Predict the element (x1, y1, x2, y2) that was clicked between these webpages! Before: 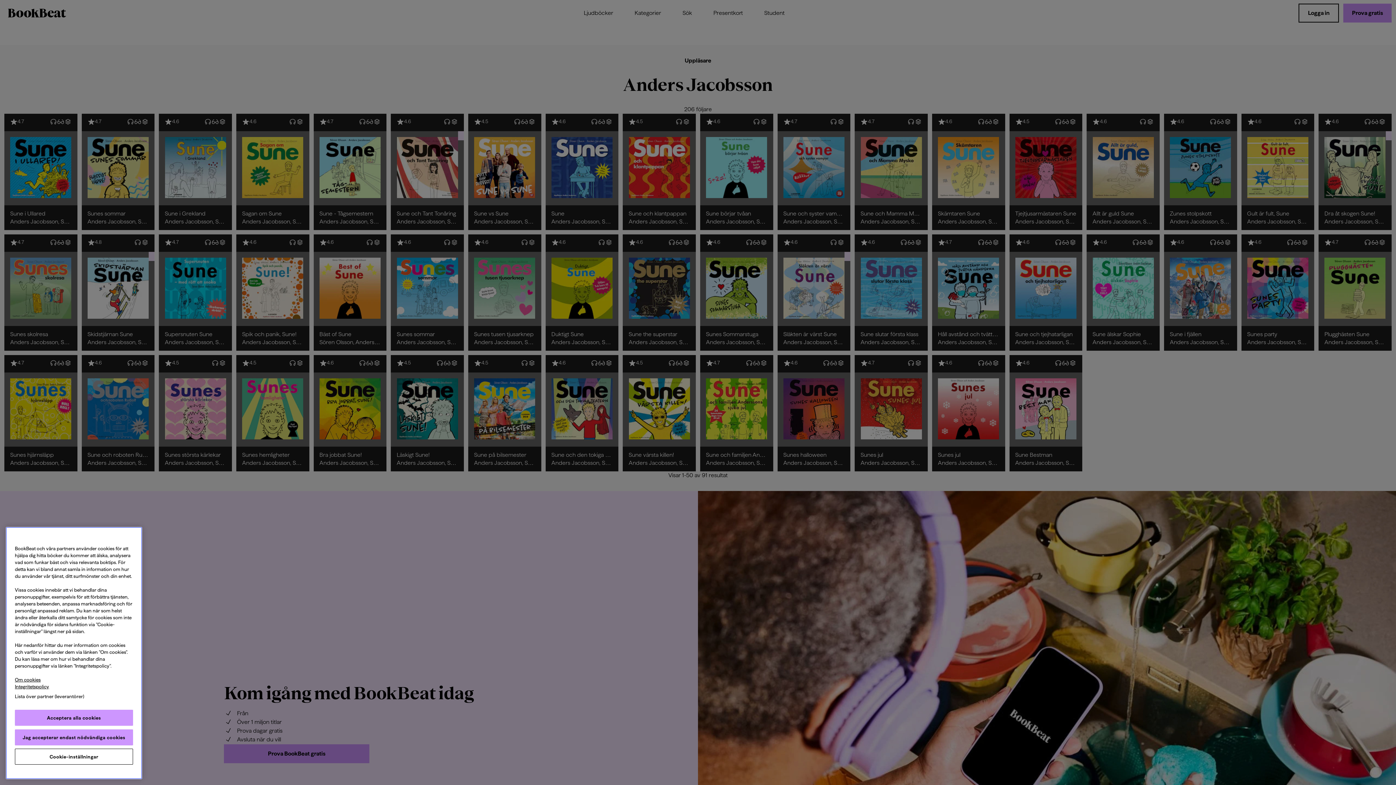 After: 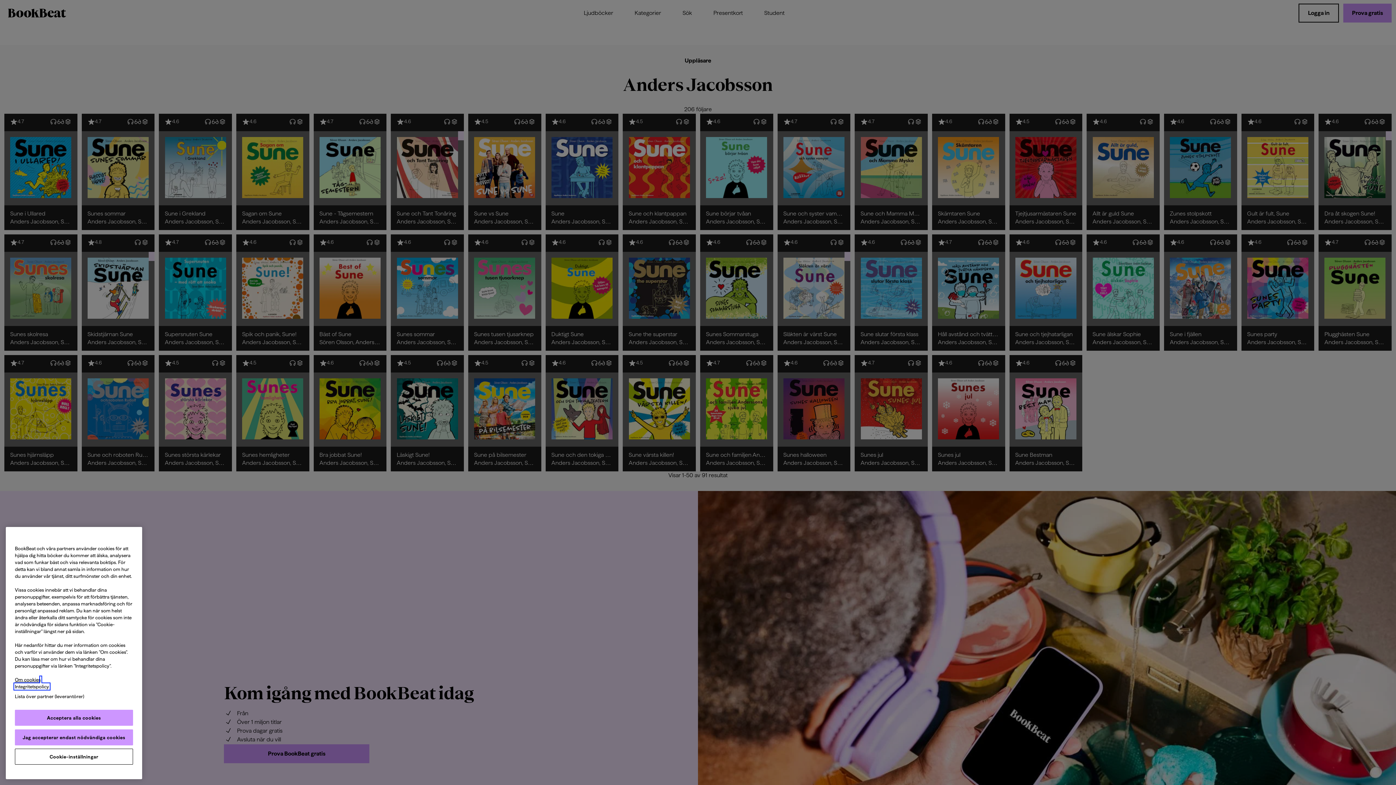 Action: label: Integritetspolicy, öppnas i en ny flik bbox: (14, 684, 49, 689)